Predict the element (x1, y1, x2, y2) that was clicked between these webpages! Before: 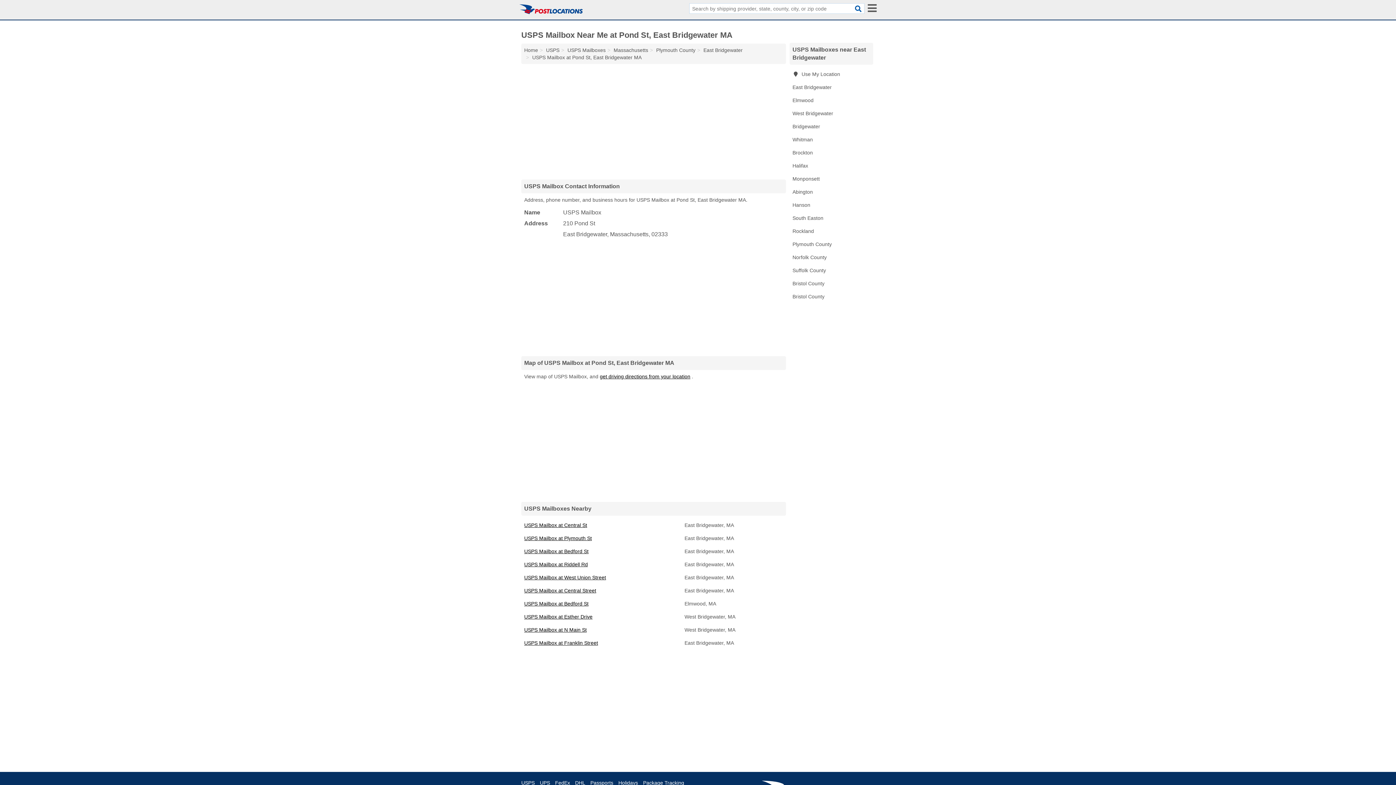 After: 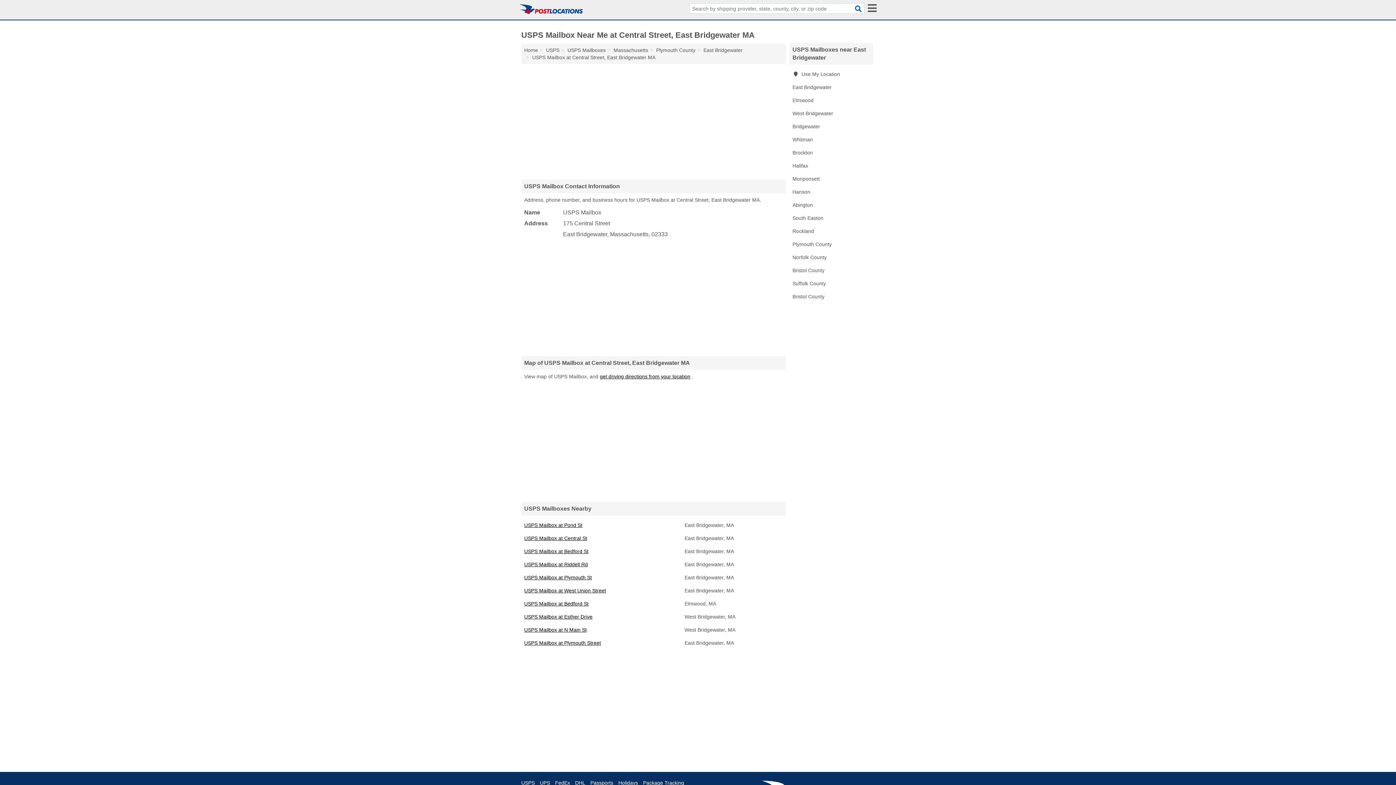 Action: bbox: (524, 588, 596, 593) label: USPS Mailbox at Central Street